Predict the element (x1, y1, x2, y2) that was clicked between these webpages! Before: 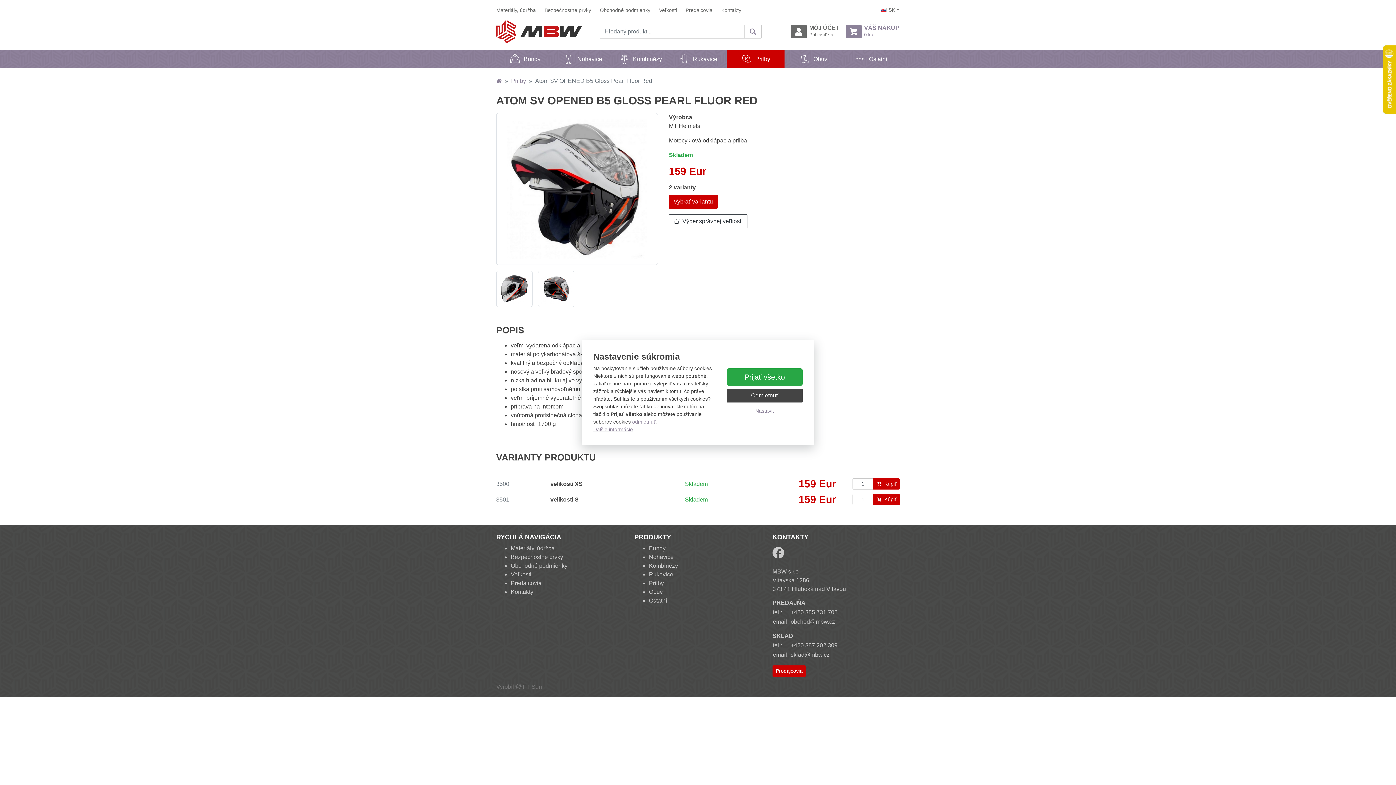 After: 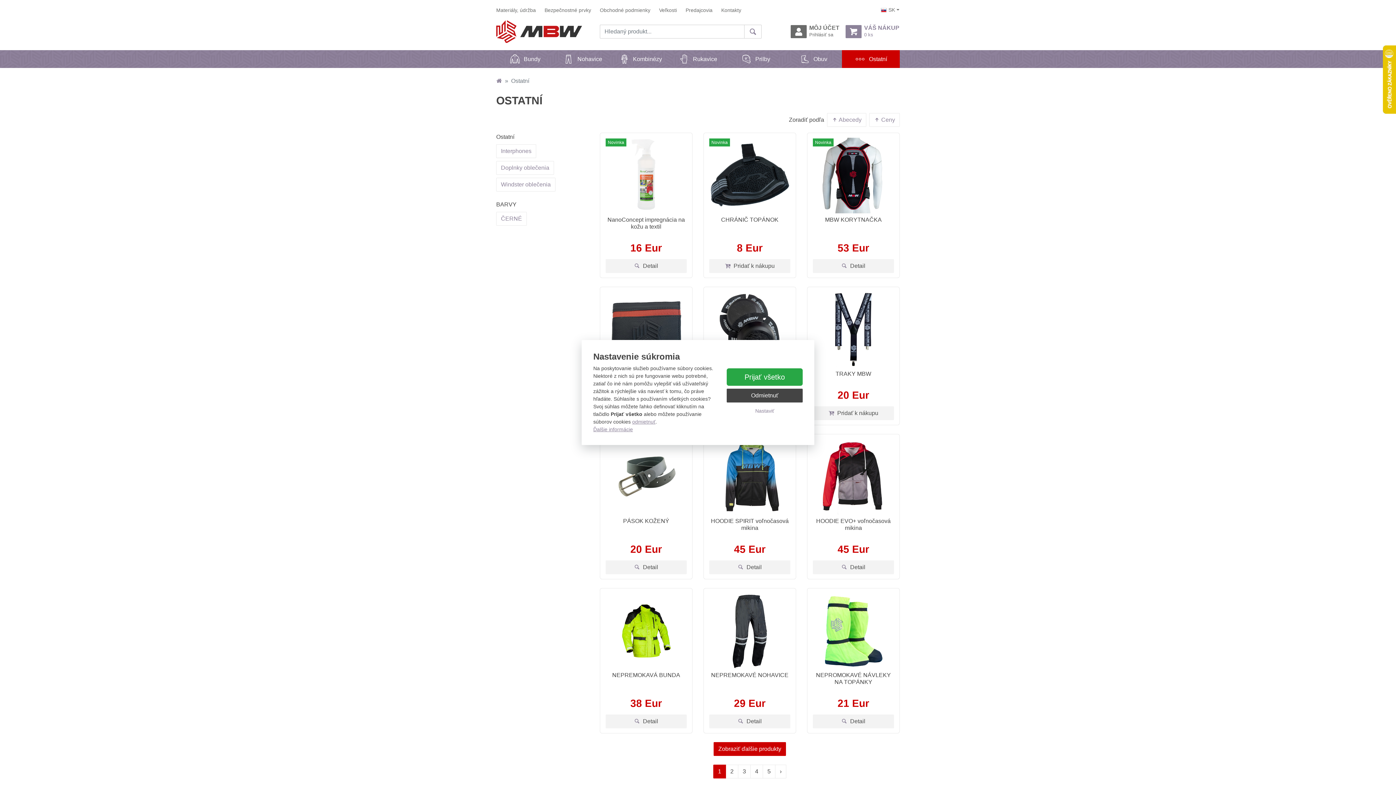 Action: label: Ostatní bbox: (842, 50, 900, 68)